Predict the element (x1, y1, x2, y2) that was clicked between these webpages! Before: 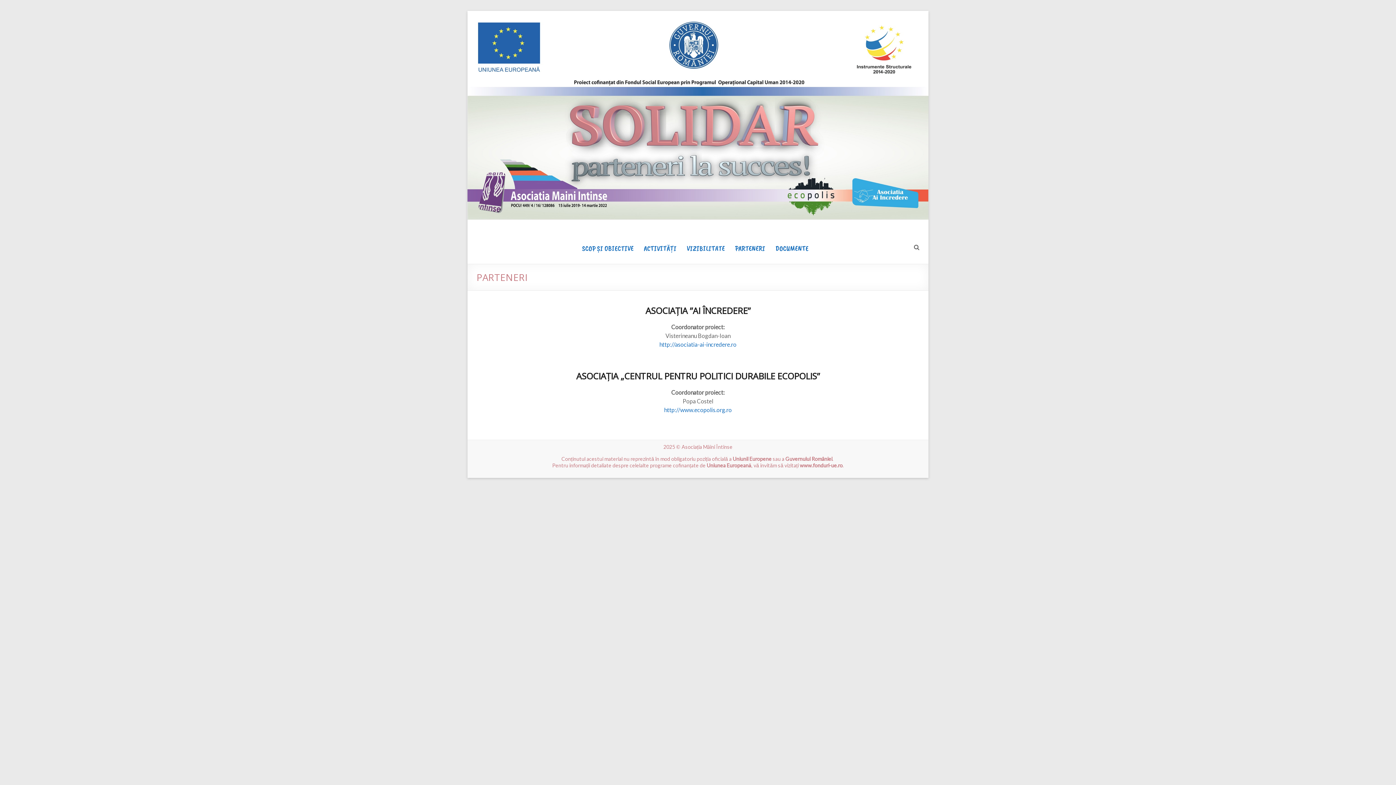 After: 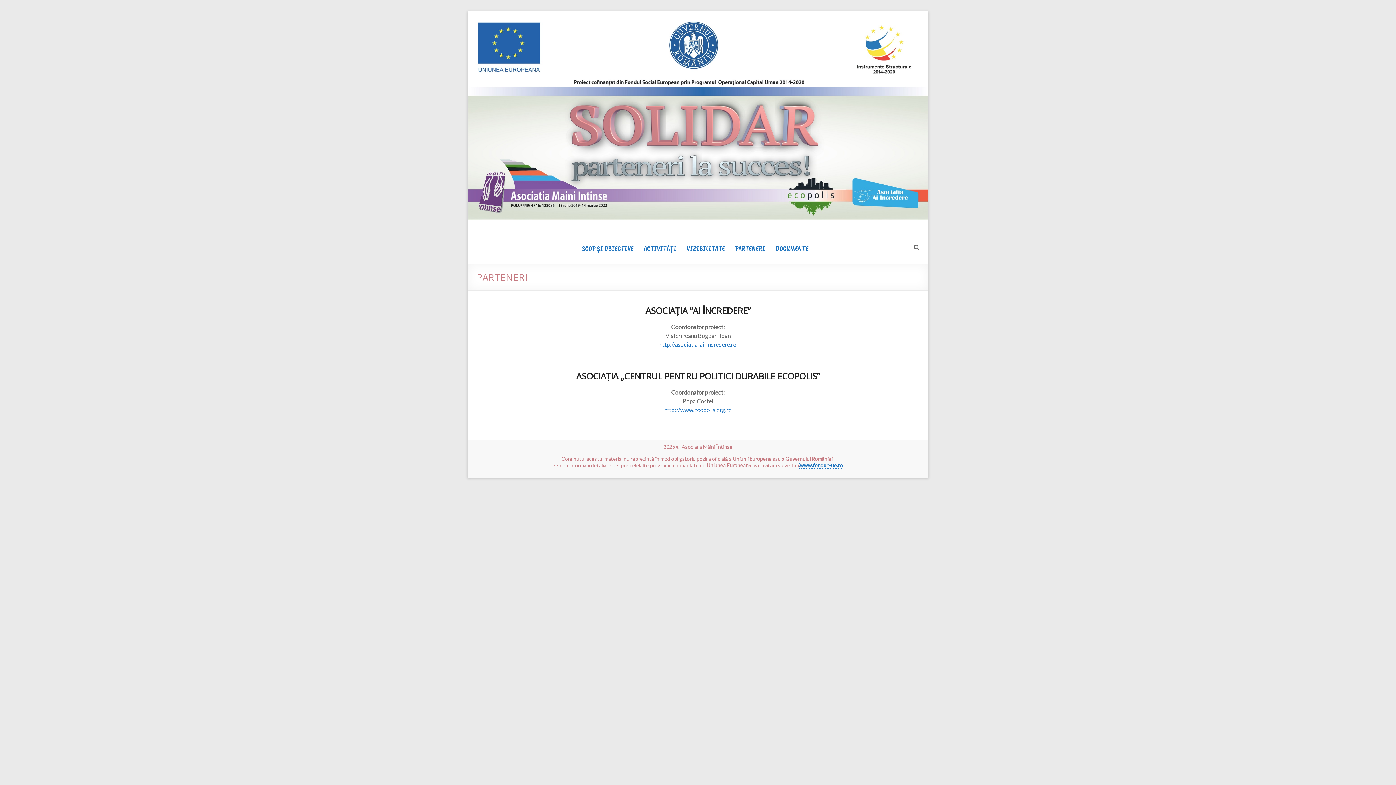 Action: bbox: (800, 462, 842, 468) label: www.fonduri-ue.ro